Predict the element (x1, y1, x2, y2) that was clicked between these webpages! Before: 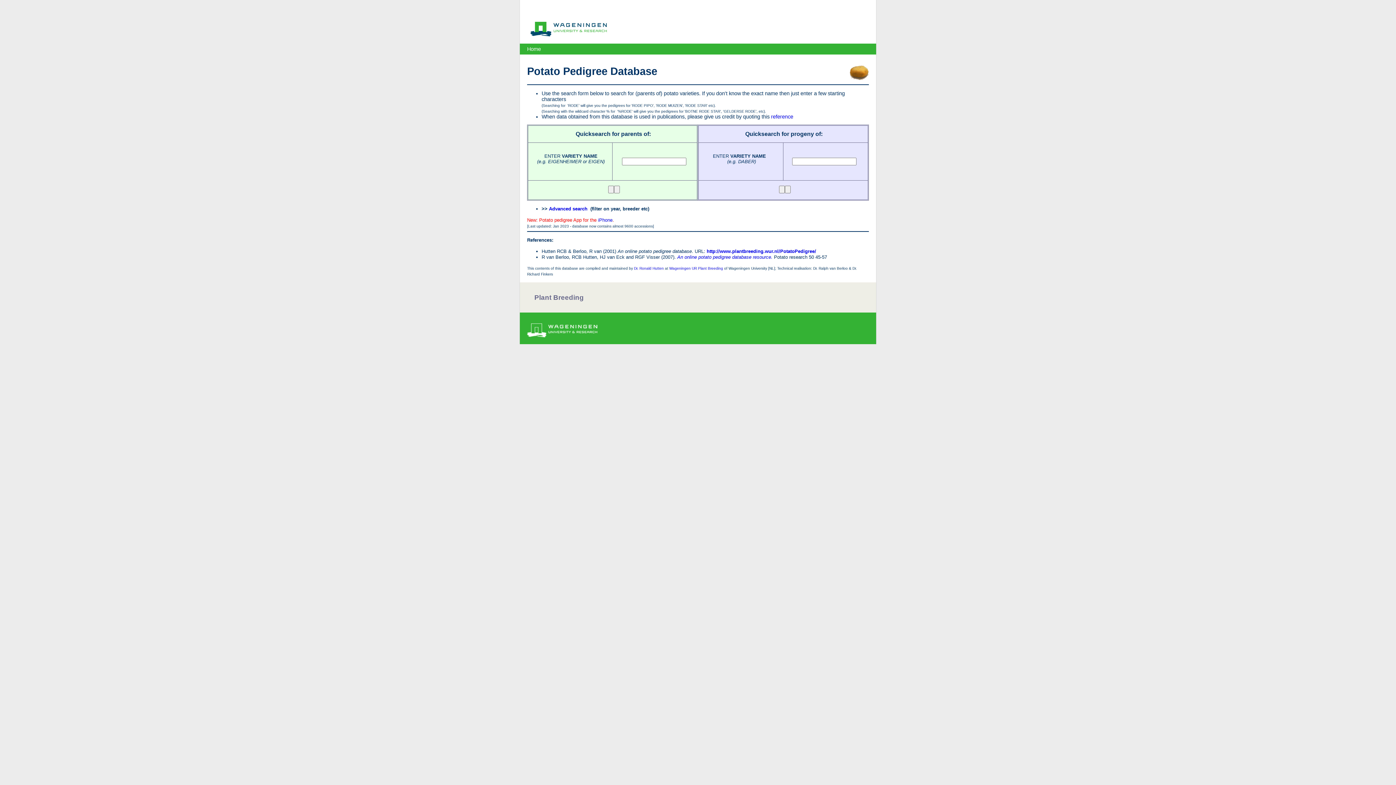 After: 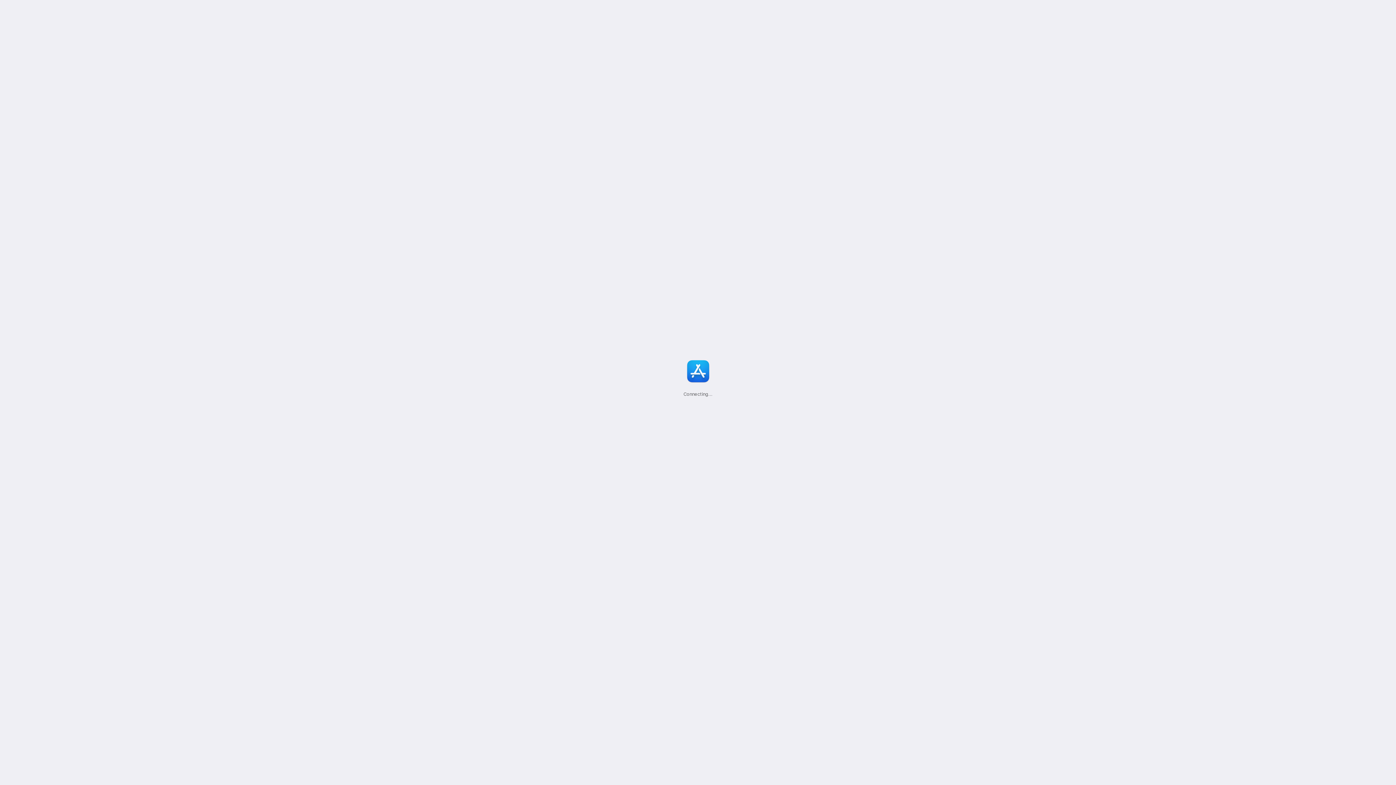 Action: label: iPhone bbox: (598, 217, 612, 222)